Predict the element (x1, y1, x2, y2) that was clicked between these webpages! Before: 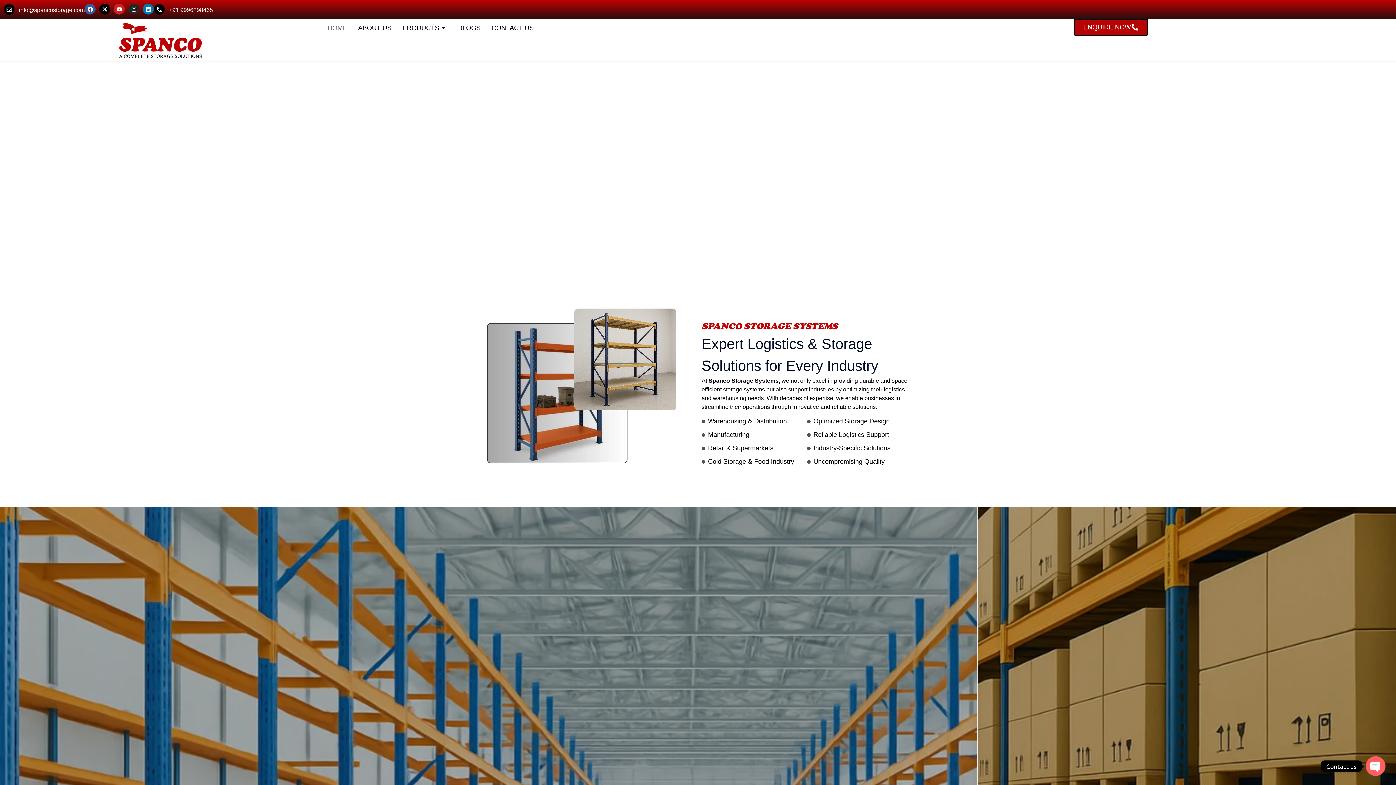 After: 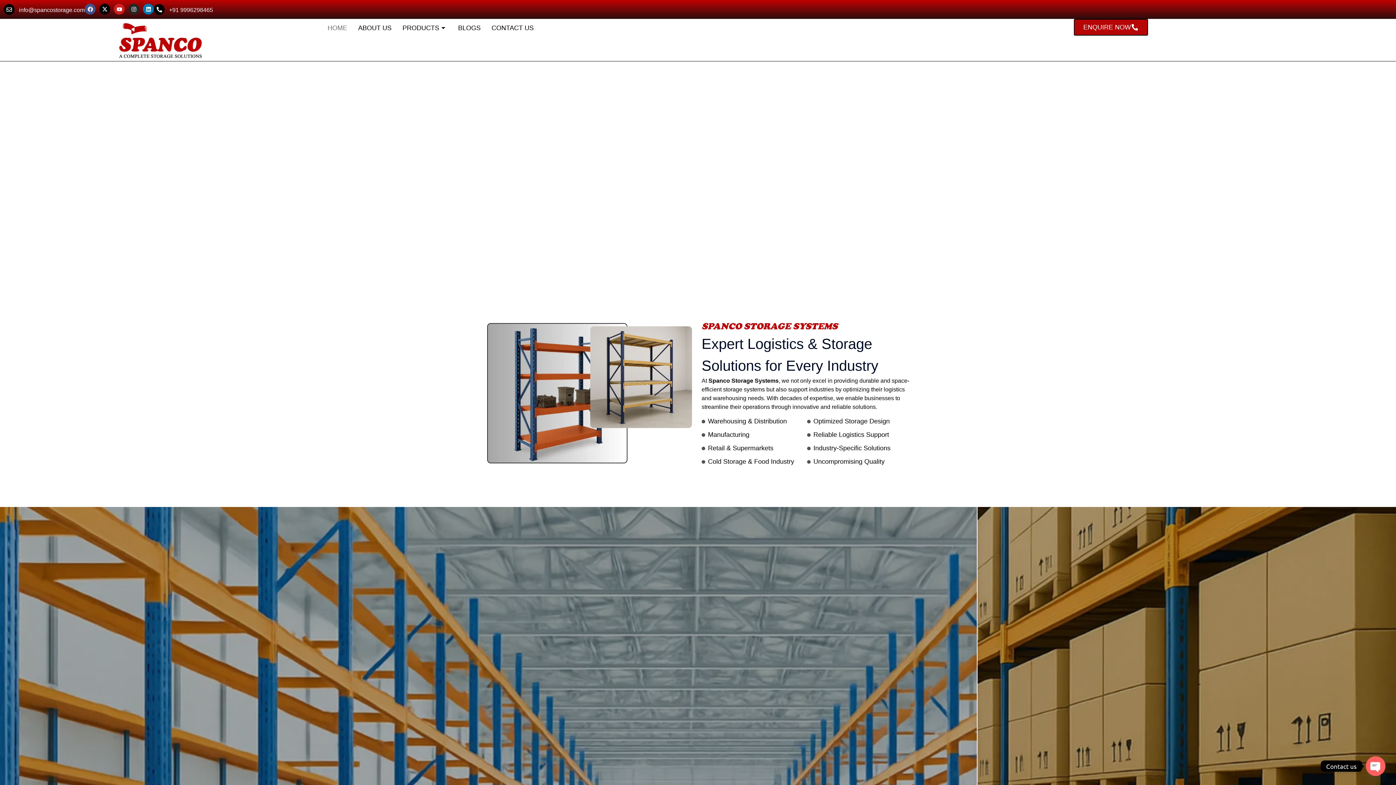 Action: bbox: (84, 3, 95, 14) label: Facebook